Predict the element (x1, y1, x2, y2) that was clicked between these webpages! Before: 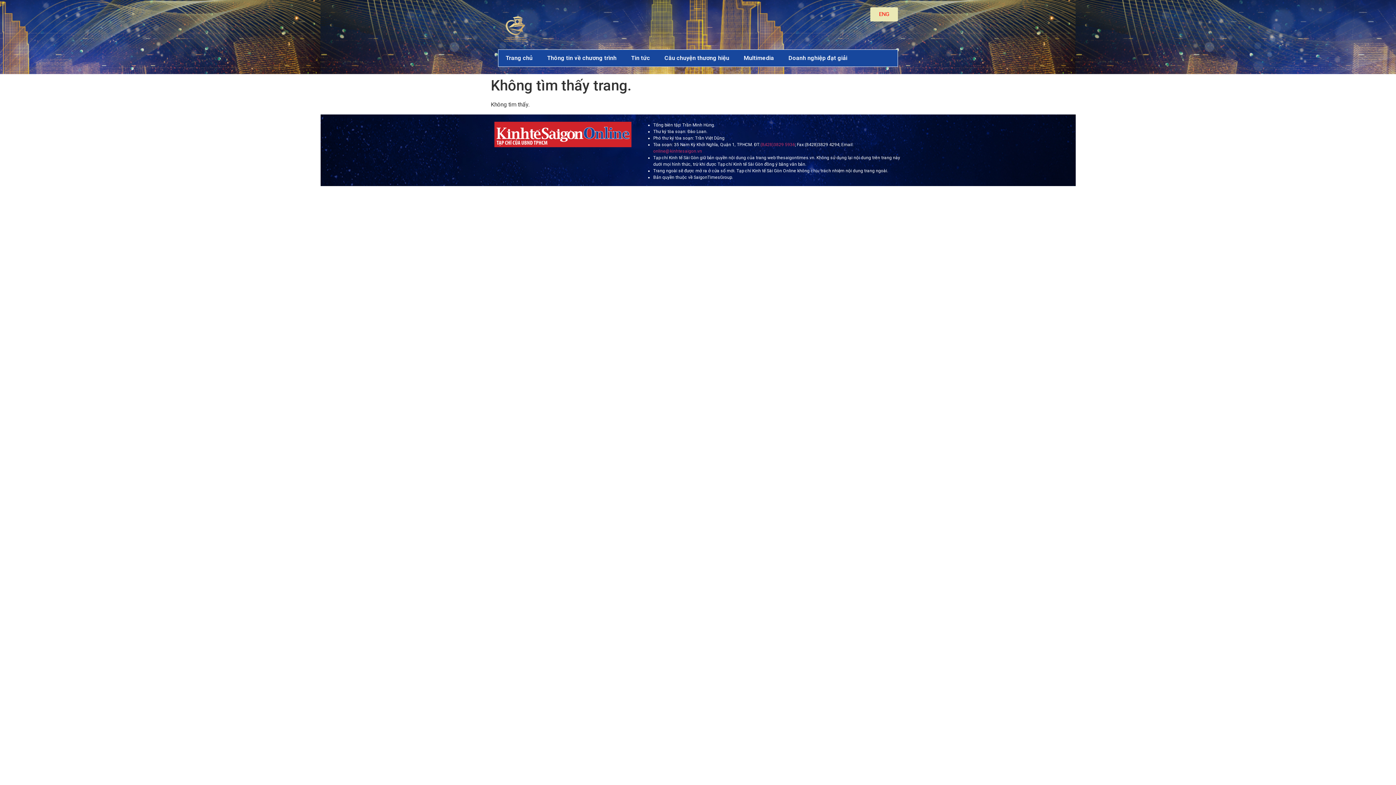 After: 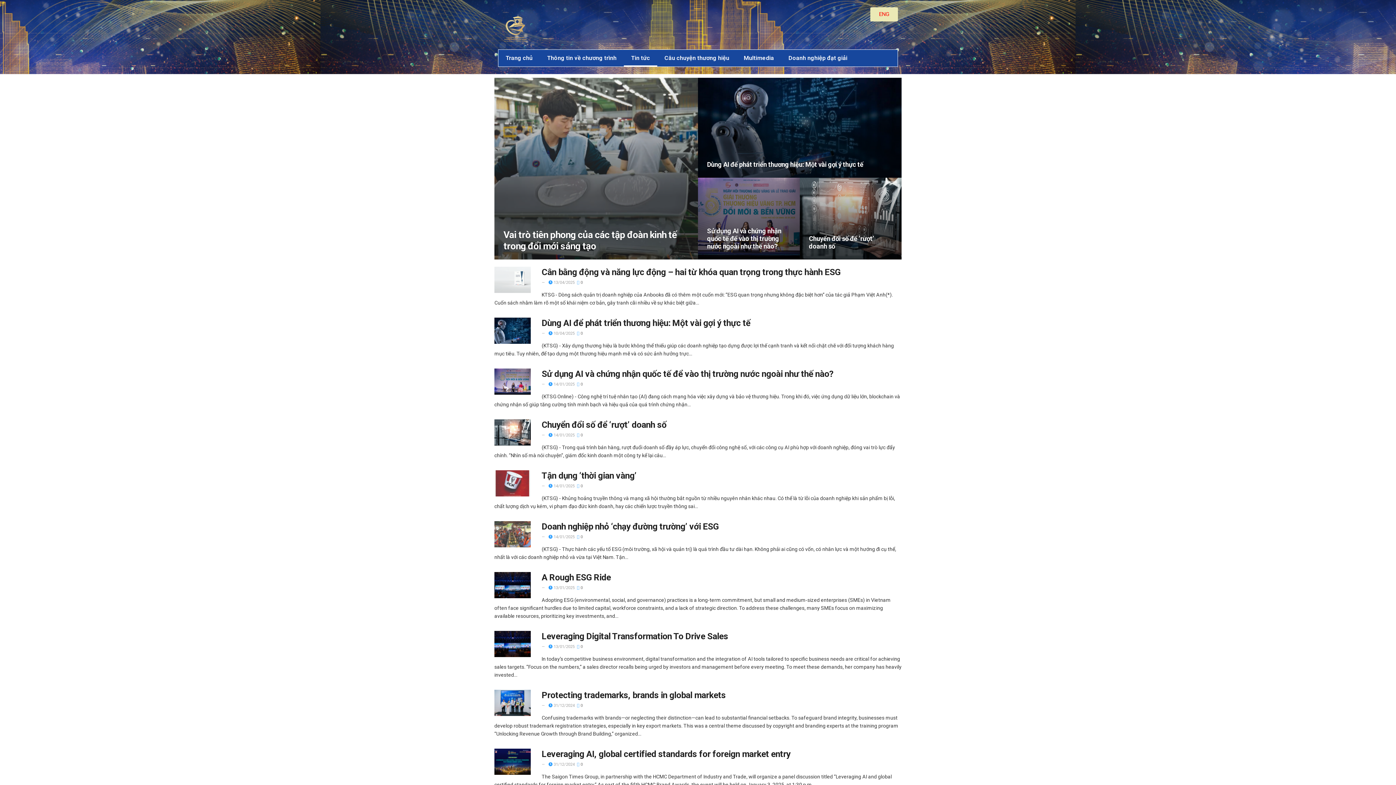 Action: bbox: (624, 49, 657, 66) label: Tin tức